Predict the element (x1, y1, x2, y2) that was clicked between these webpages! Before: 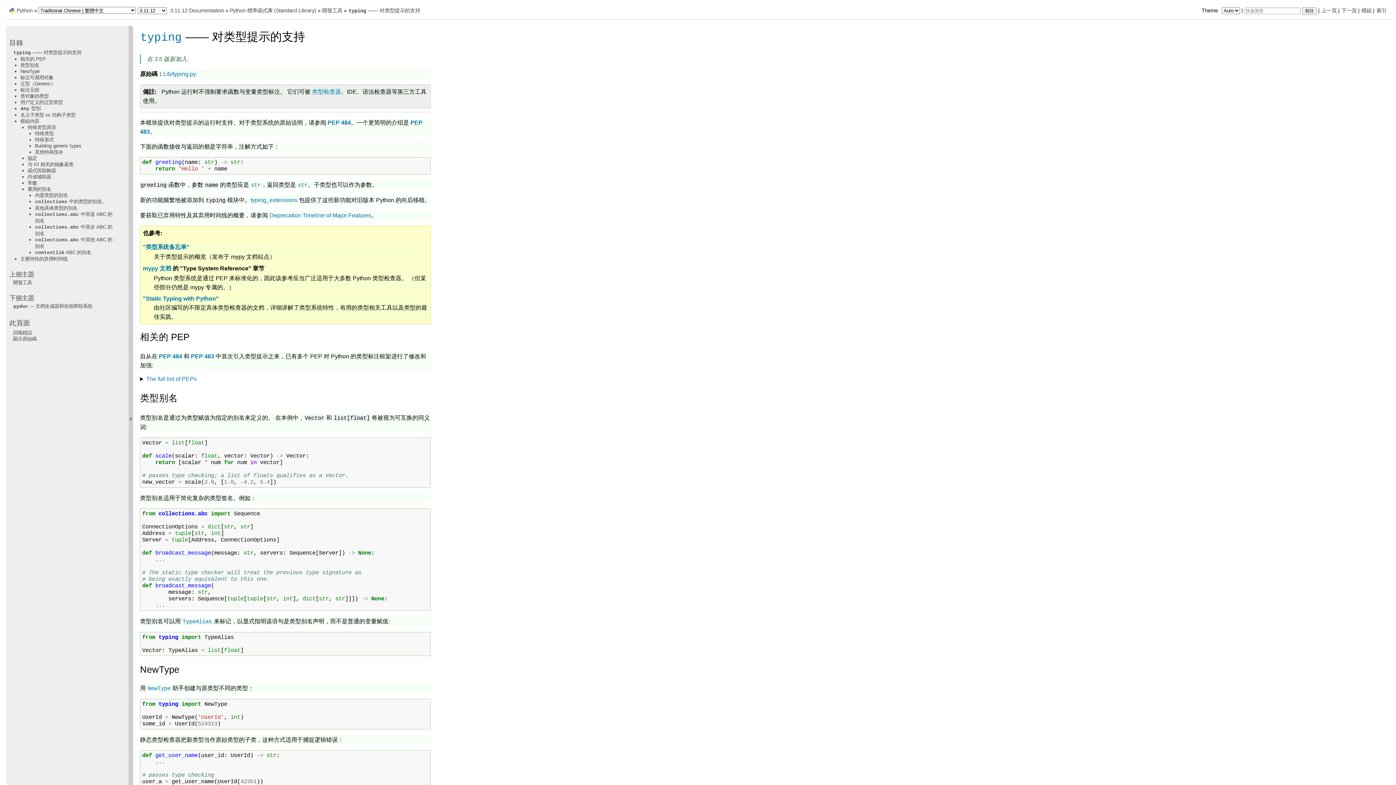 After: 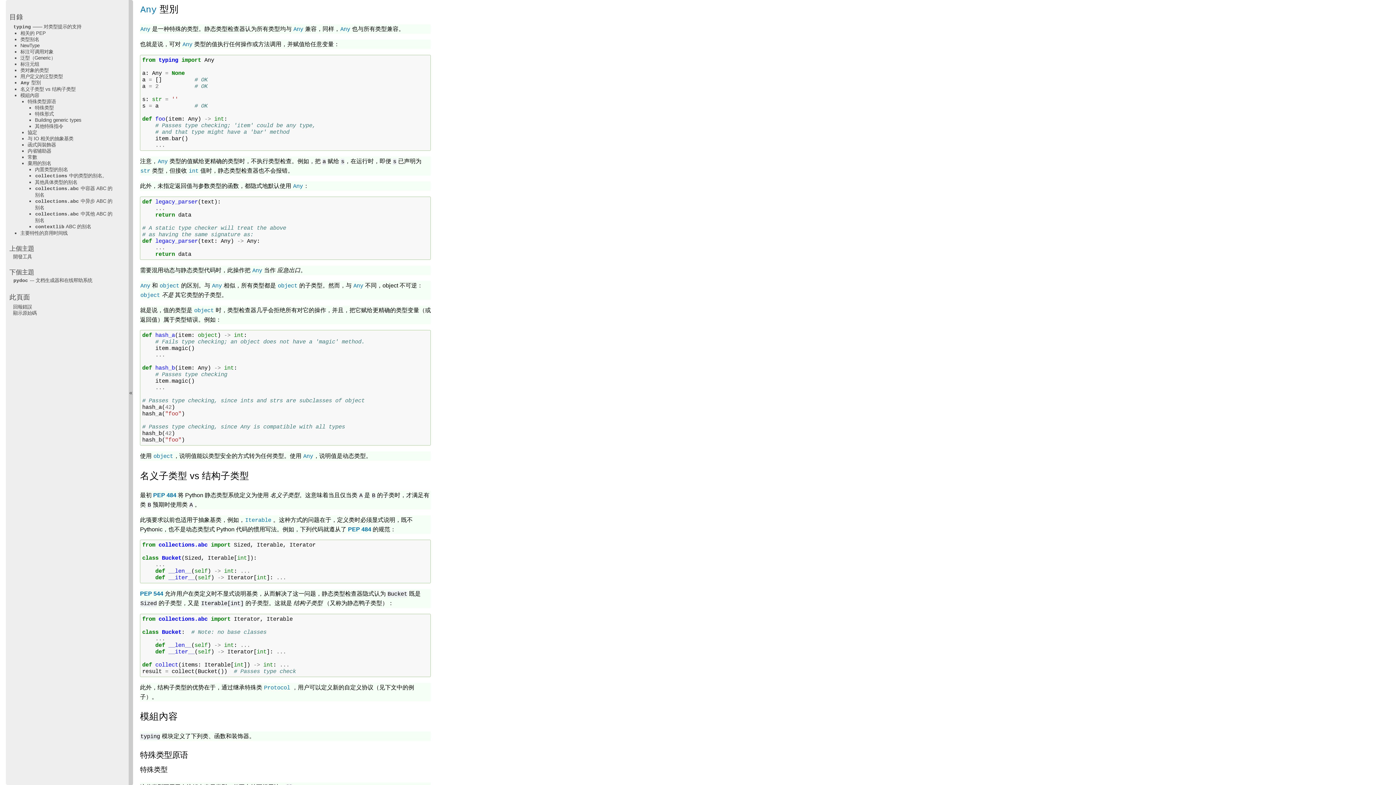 Action: label: Any 型別 bbox: (20, 105, 40, 111)